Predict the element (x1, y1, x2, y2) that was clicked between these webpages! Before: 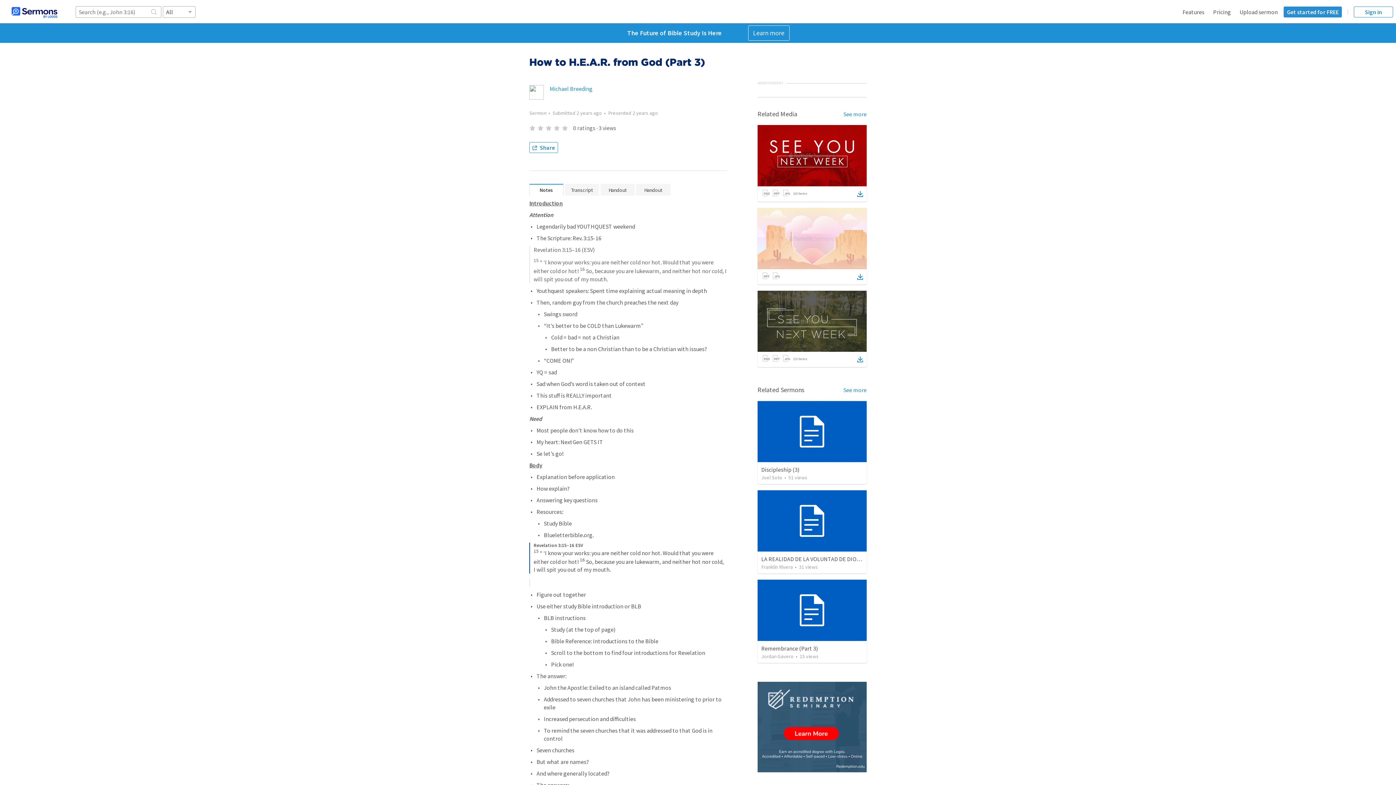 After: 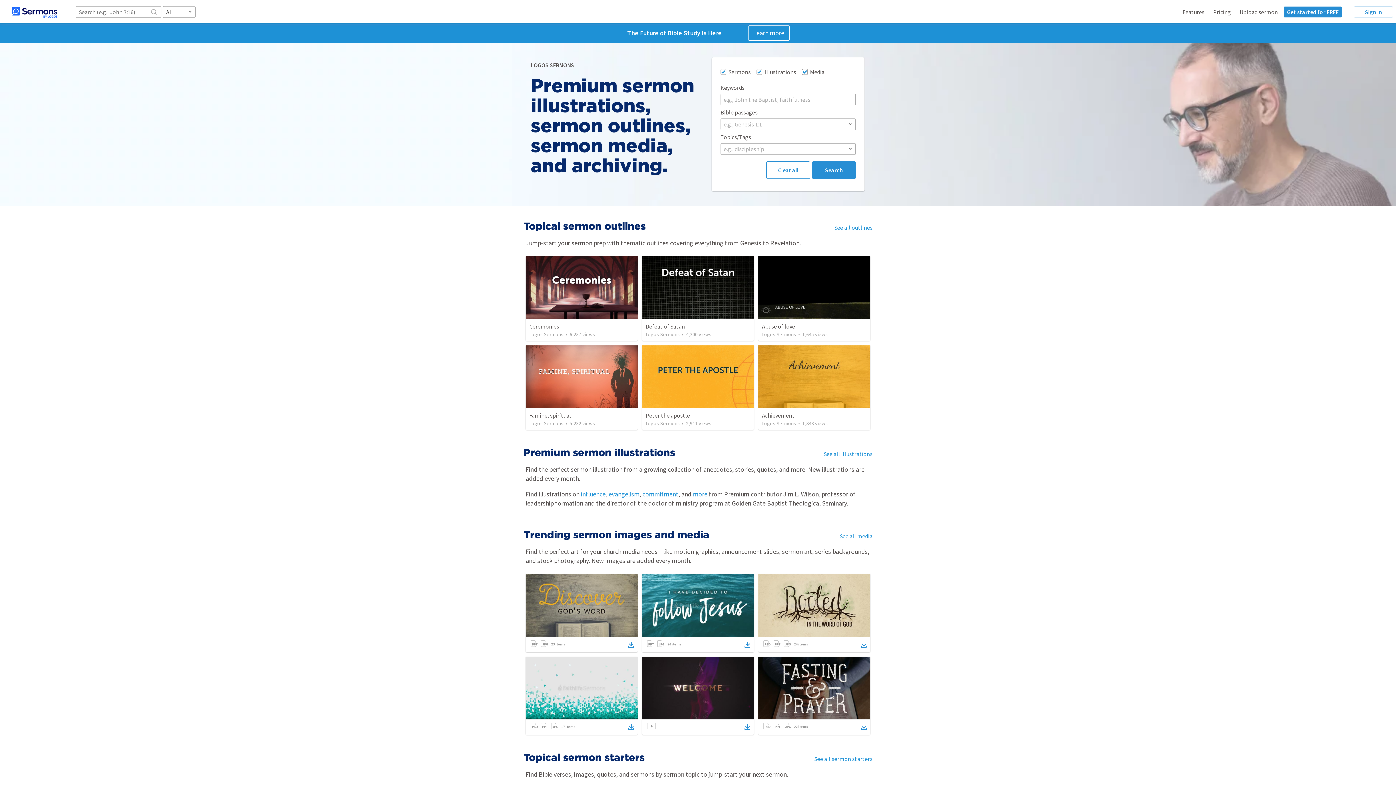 Action: bbox: (0, 0, 69, 23)